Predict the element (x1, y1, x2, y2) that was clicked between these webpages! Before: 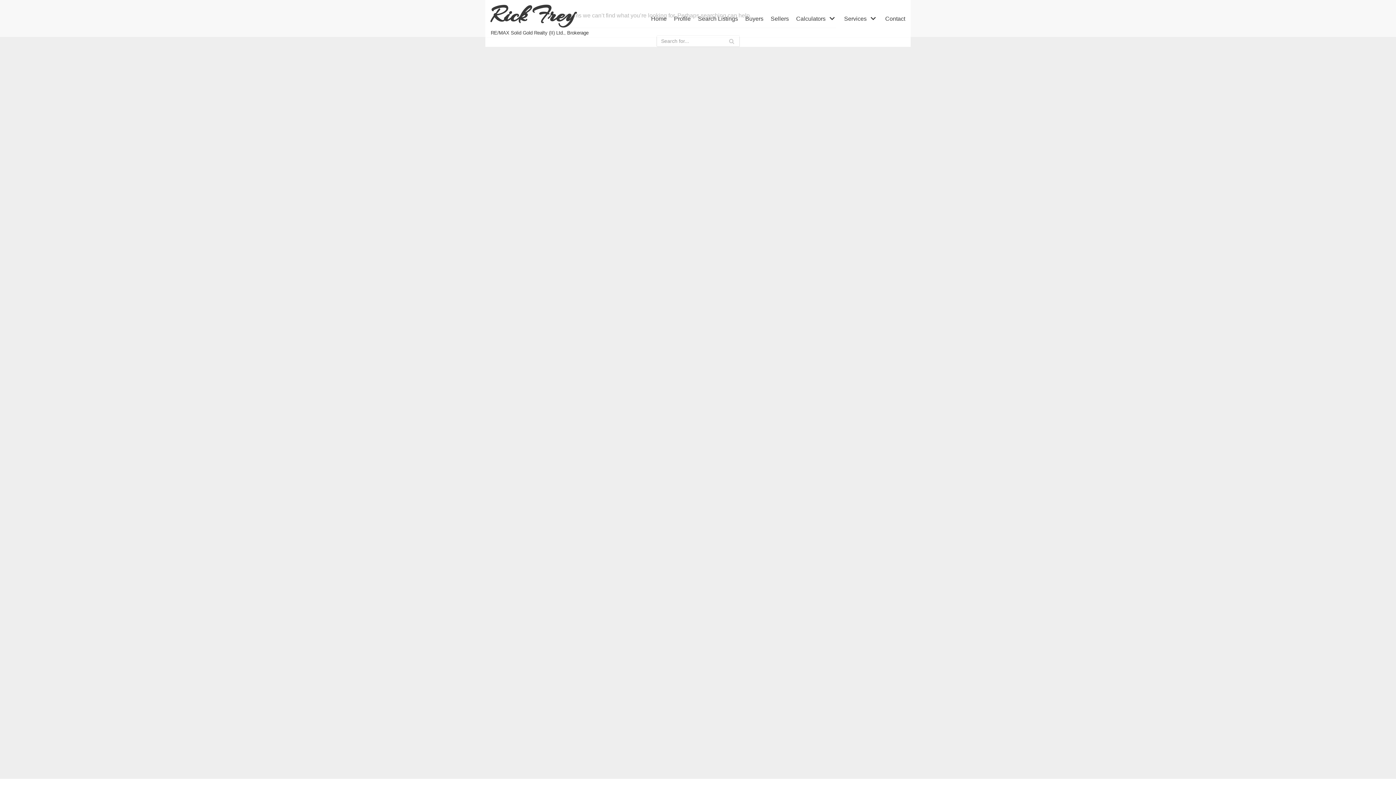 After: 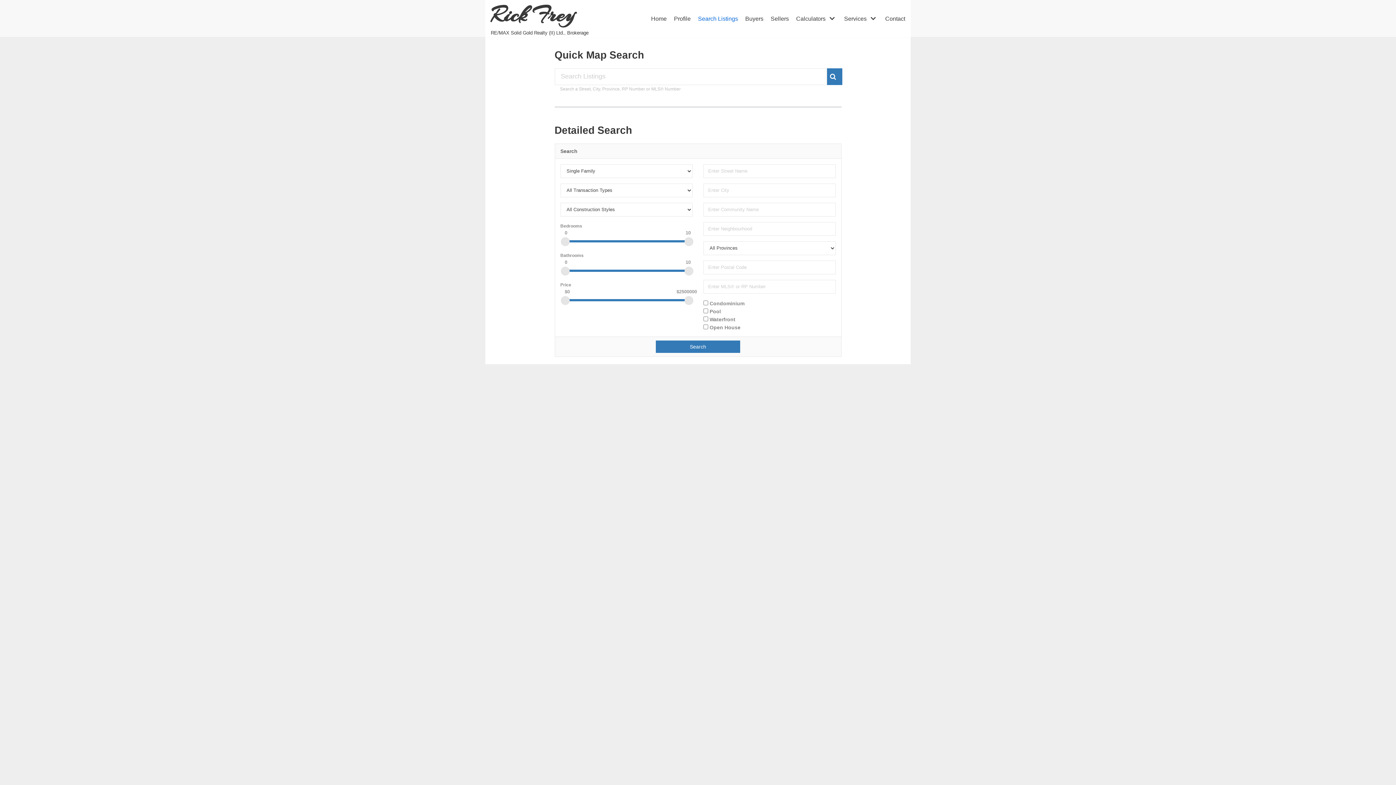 Action: bbox: (698, 14, 738, 23) label: Search Listings